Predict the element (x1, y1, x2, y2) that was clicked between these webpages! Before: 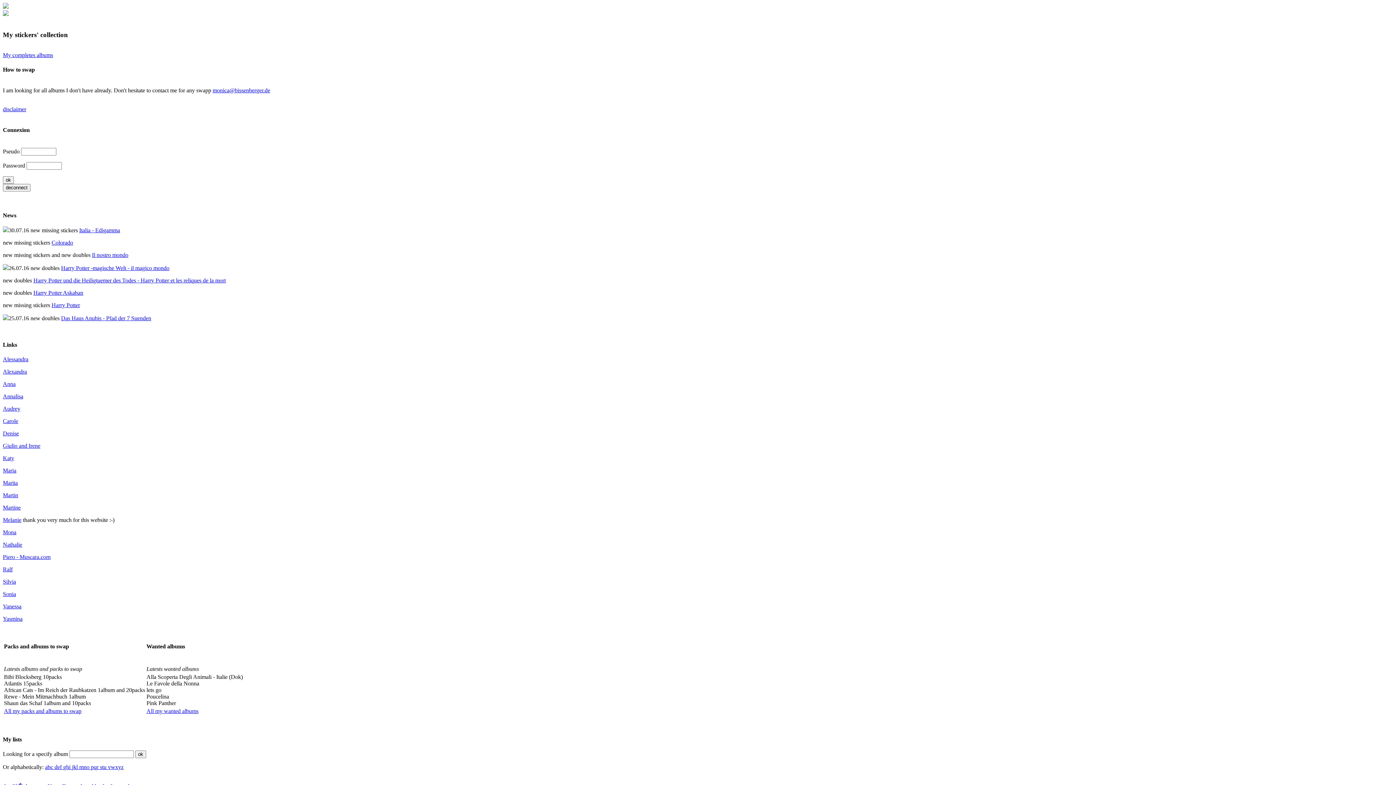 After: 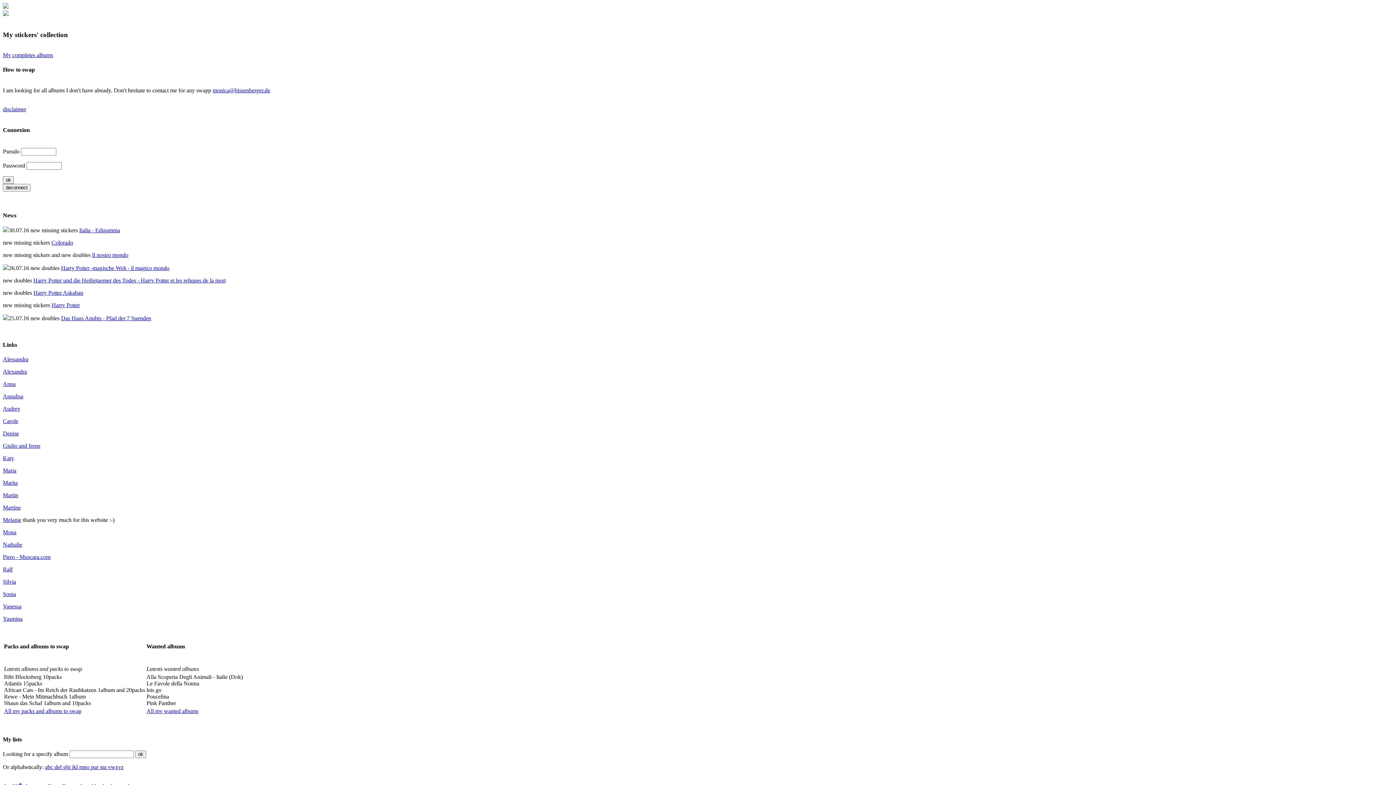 Action: label: Martin bbox: (2, 492, 18, 498)